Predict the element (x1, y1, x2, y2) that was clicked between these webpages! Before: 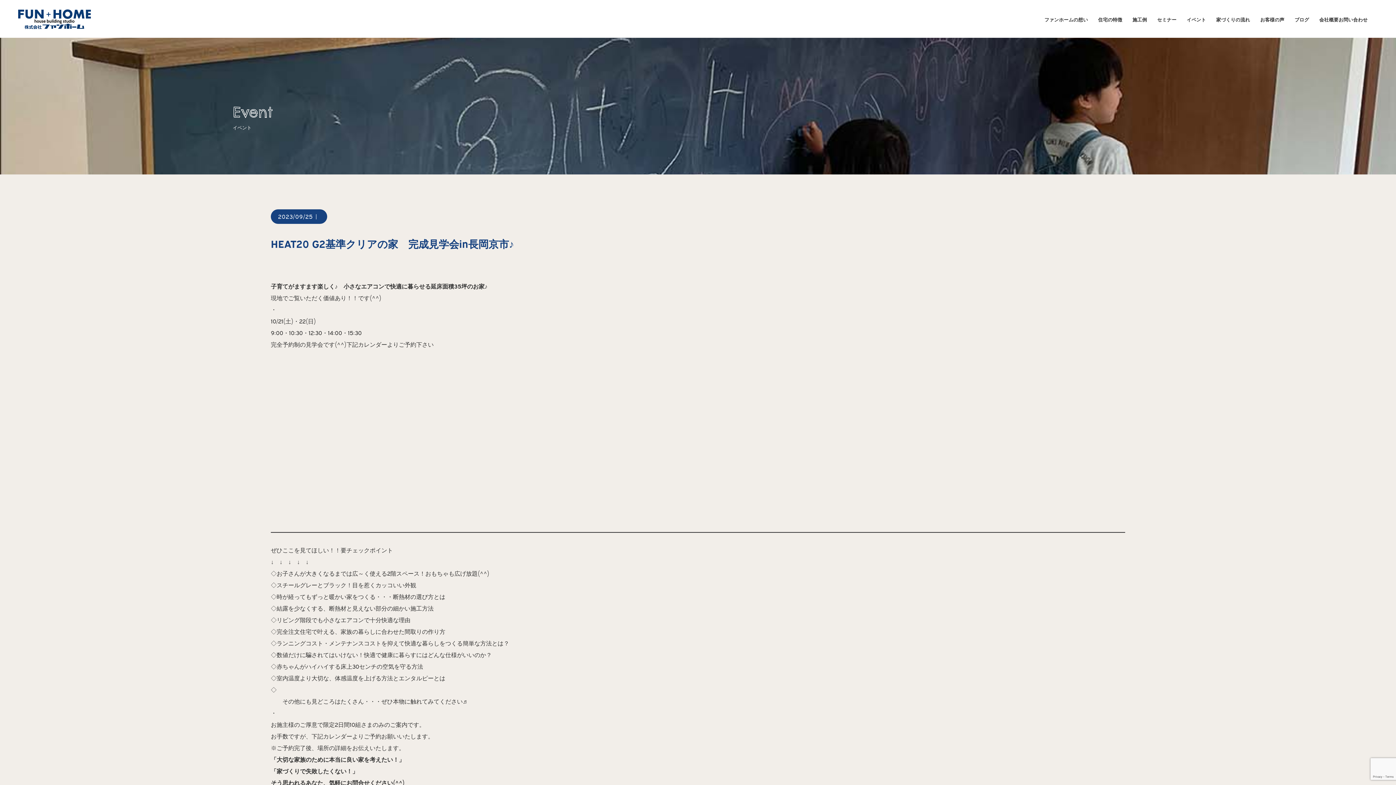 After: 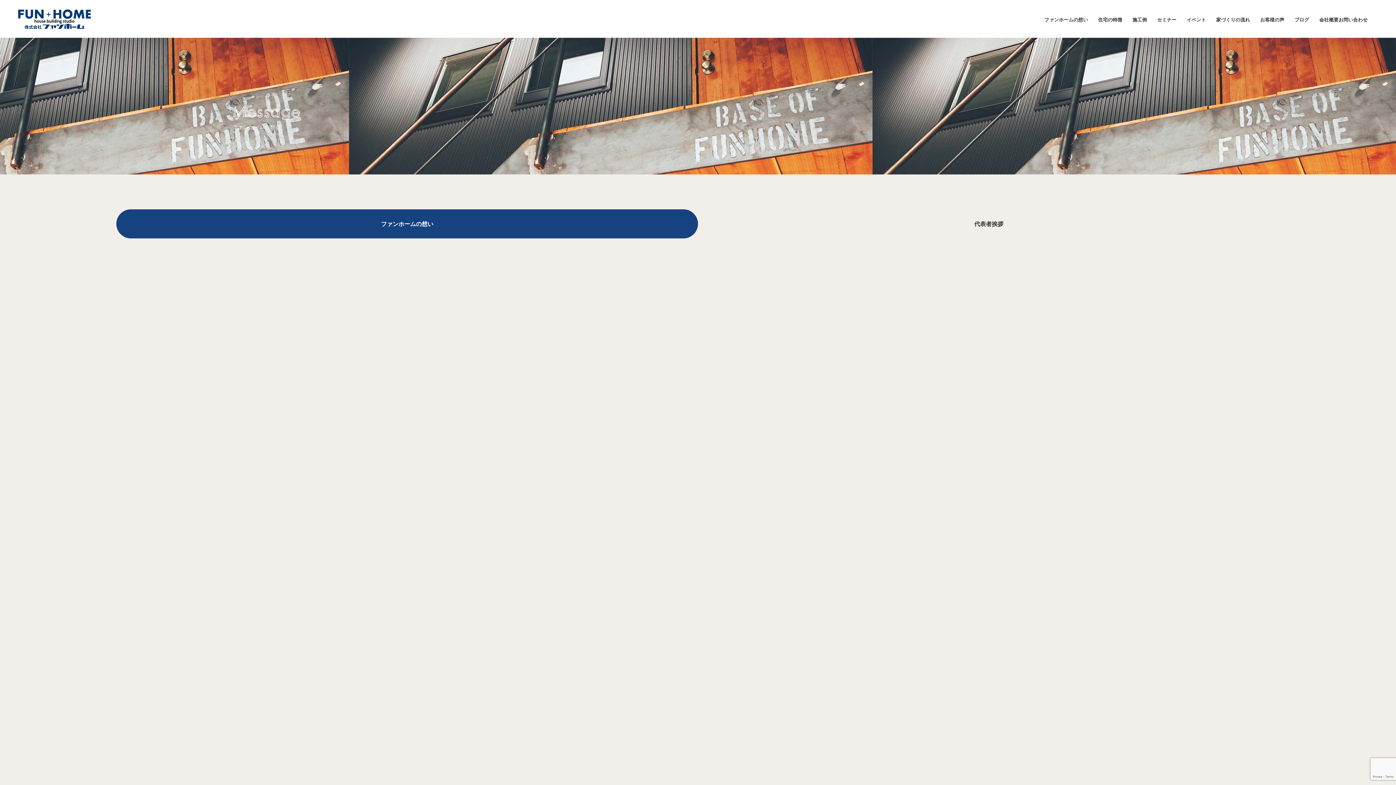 Action: bbox: (1044, 16, 1088, 22) label: ファンホームの想い